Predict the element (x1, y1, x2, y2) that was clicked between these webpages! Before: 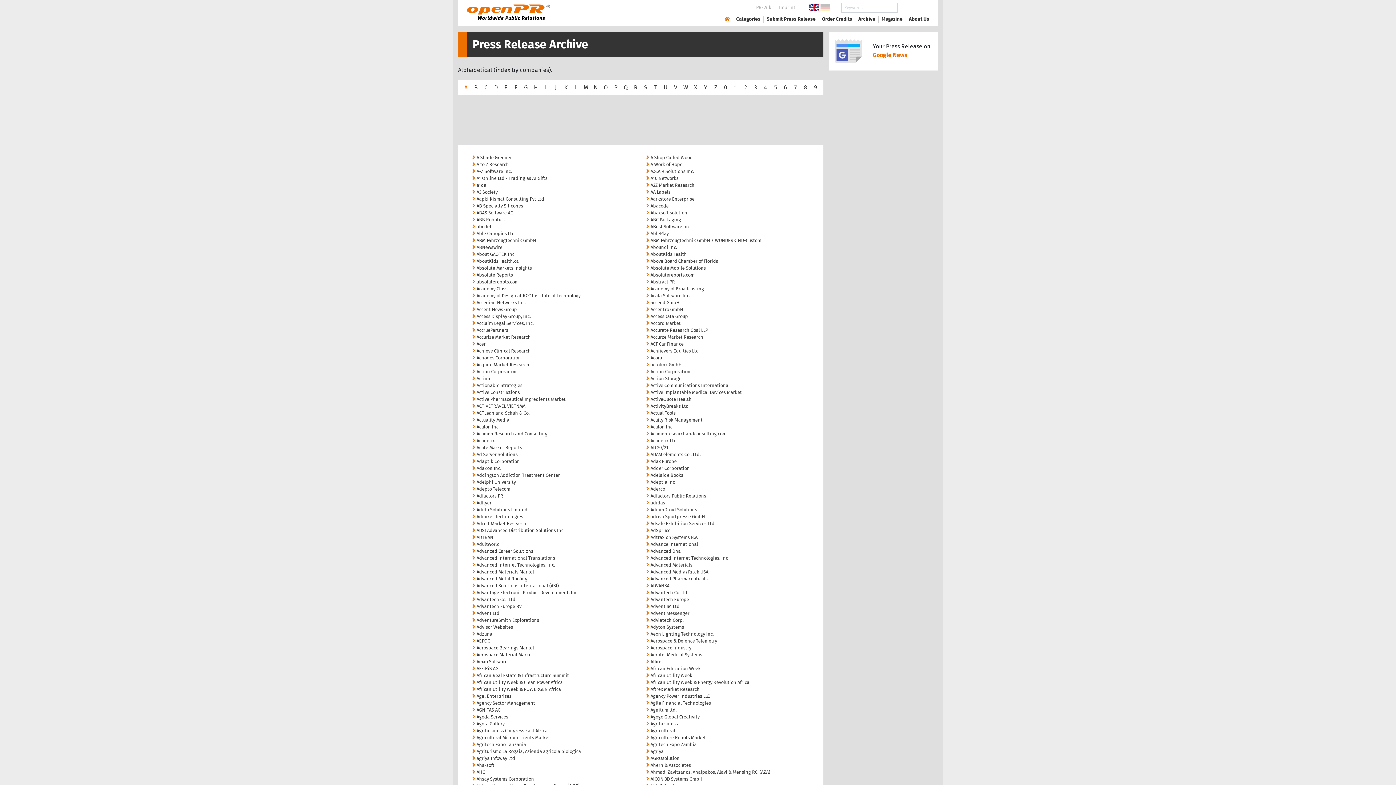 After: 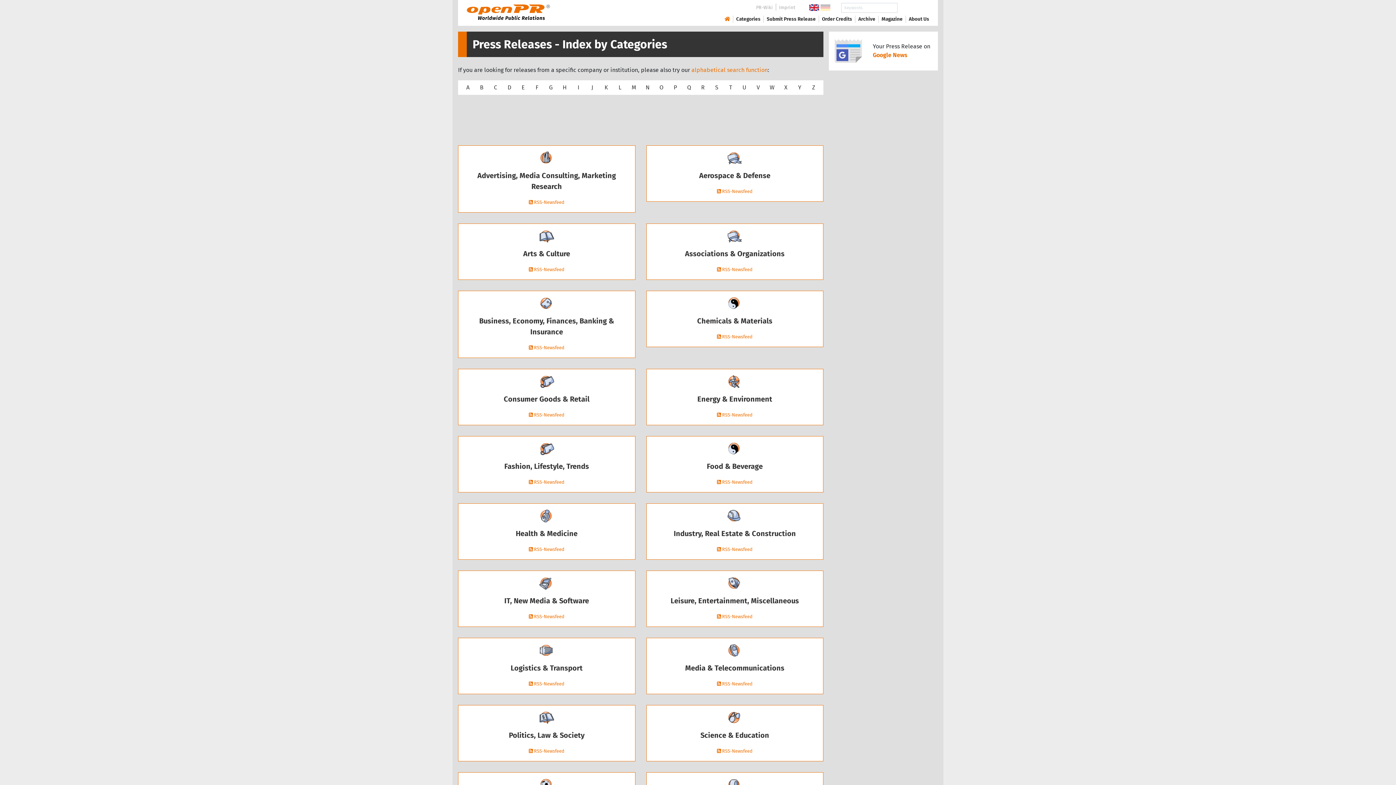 Action: bbox: (736, 15, 760, 22) label: Categories